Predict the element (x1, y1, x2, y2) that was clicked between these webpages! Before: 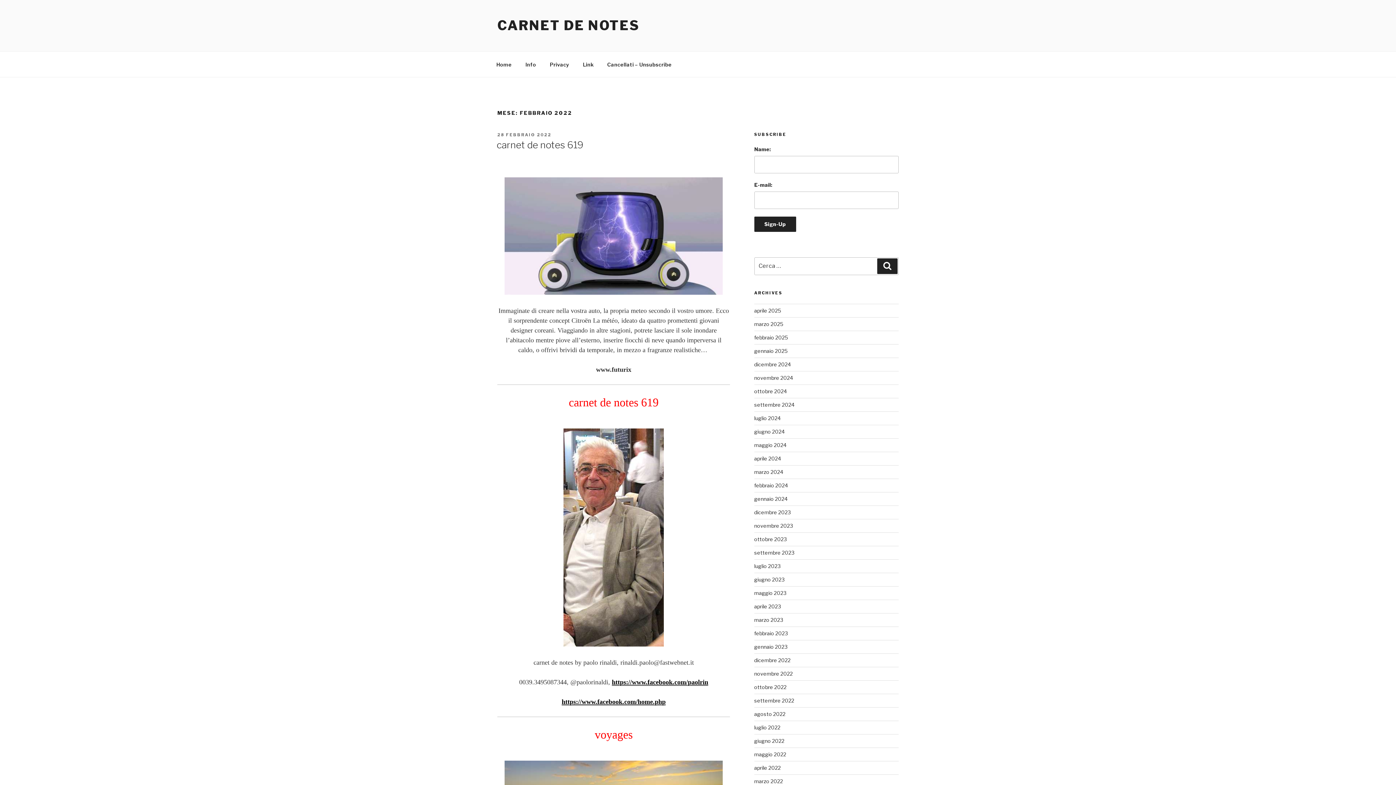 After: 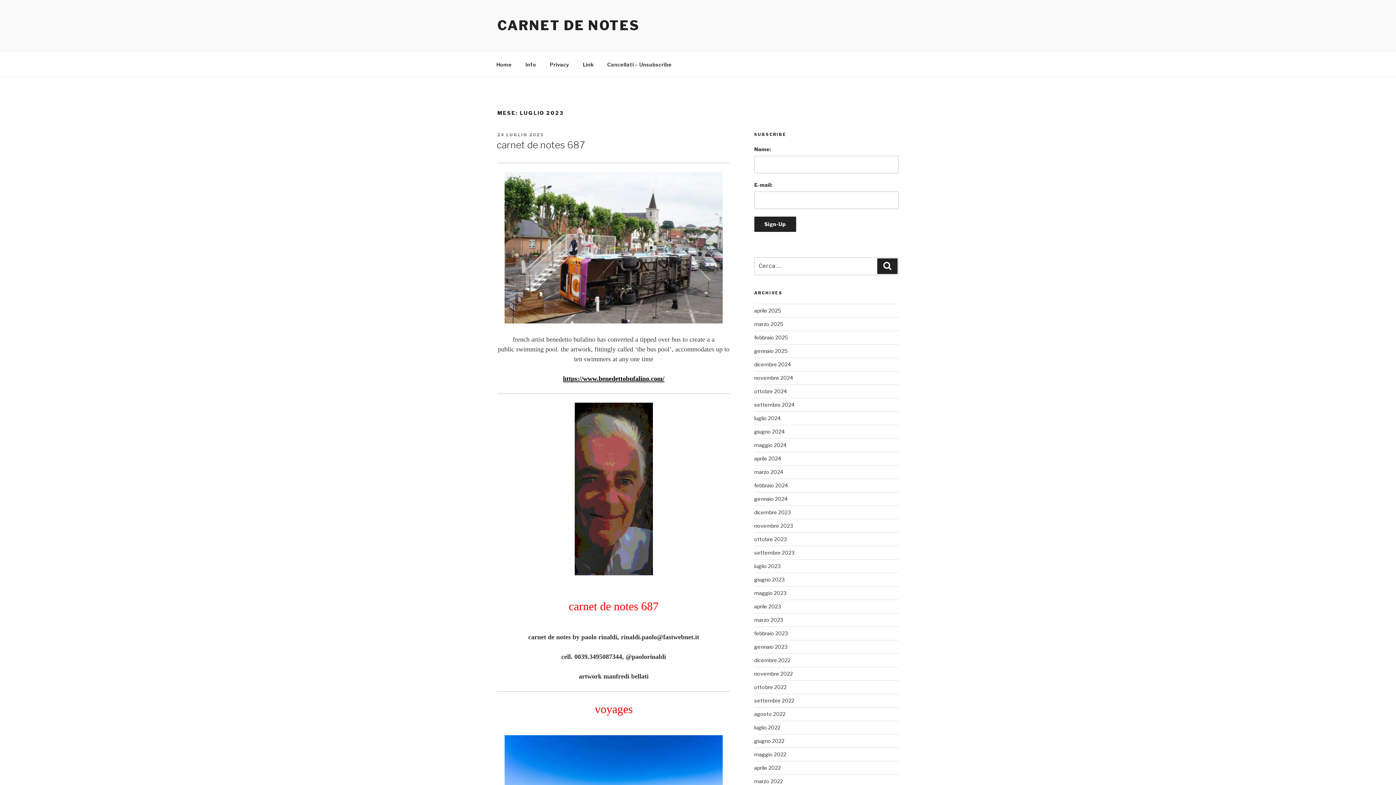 Action: bbox: (754, 563, 780, 569) label: luglio 2023